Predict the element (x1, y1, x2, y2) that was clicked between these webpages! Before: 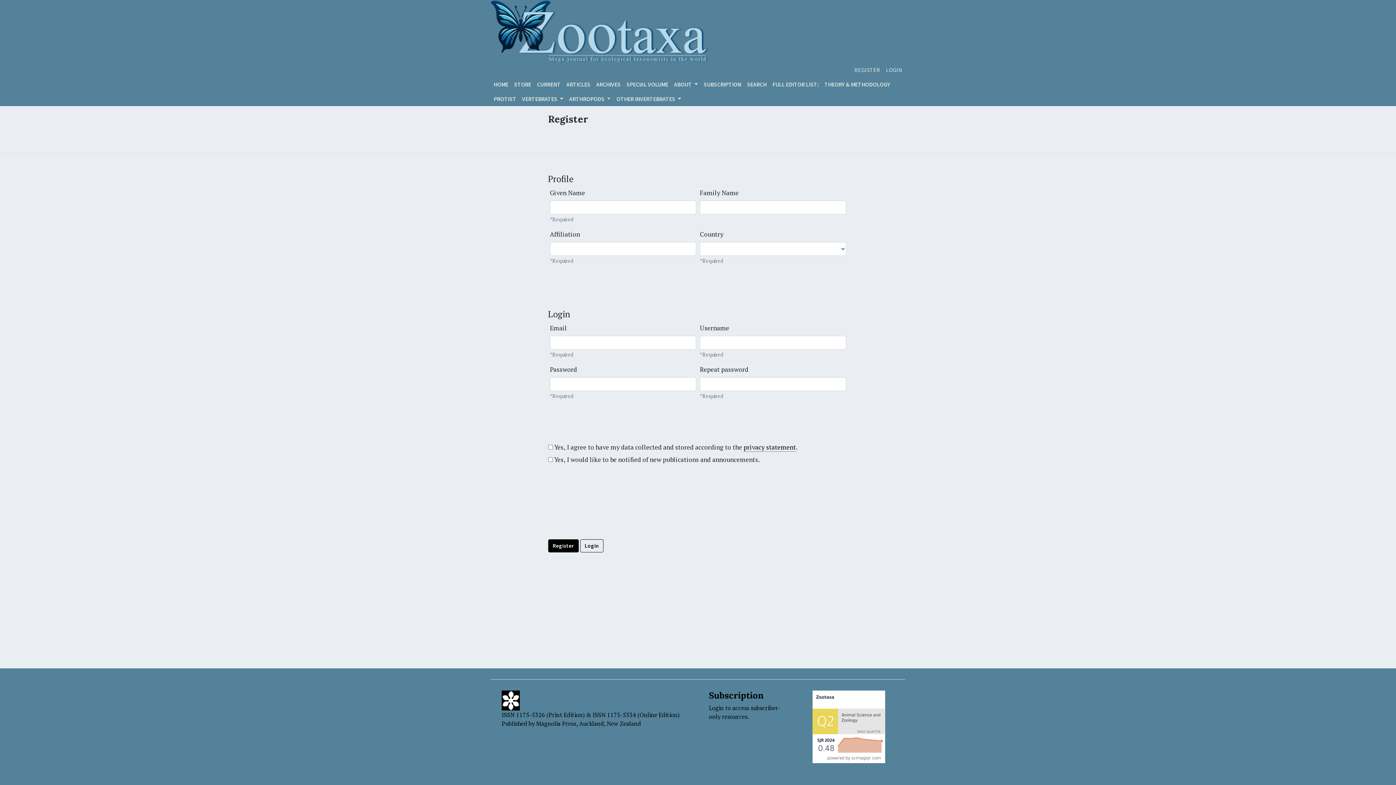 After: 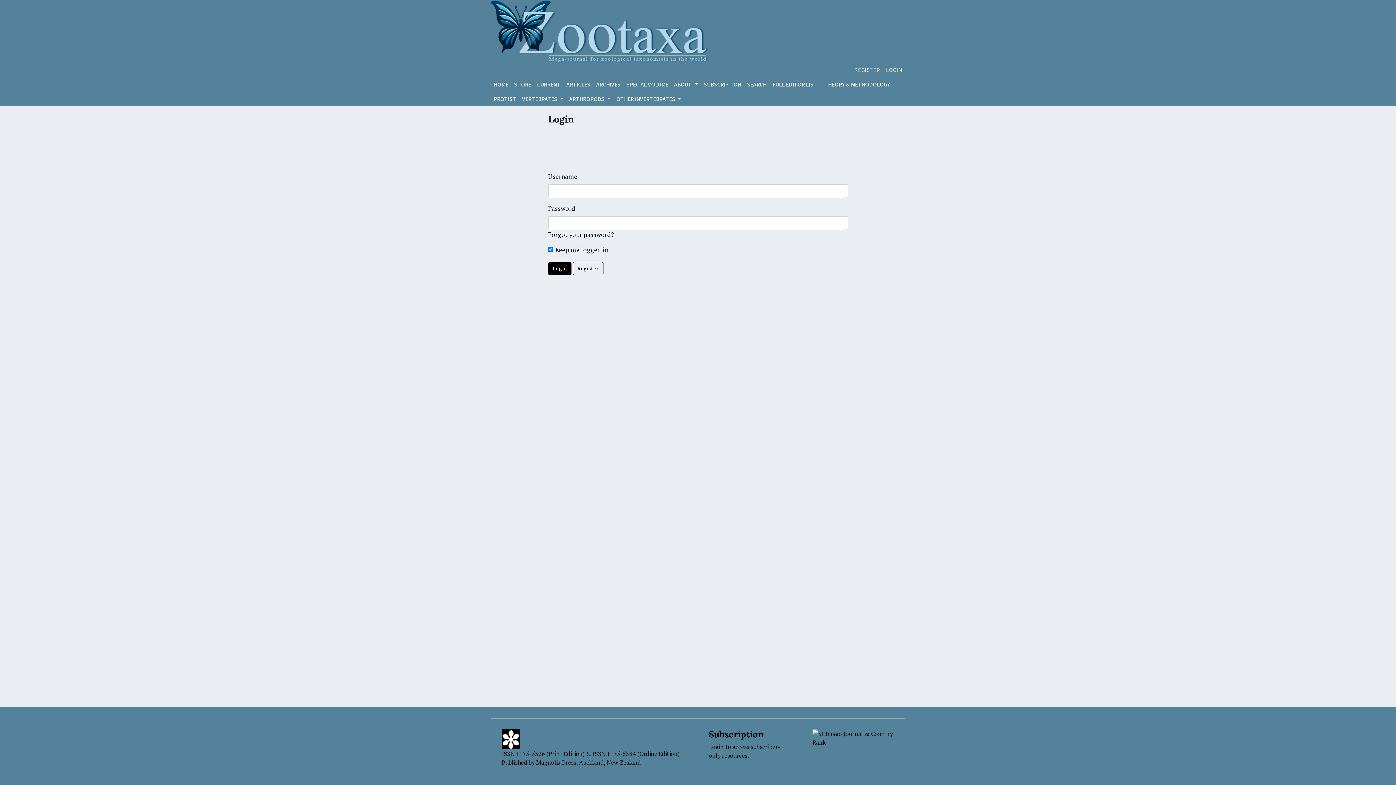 Action: label: Login bbox: (580, 539, 603, 552)